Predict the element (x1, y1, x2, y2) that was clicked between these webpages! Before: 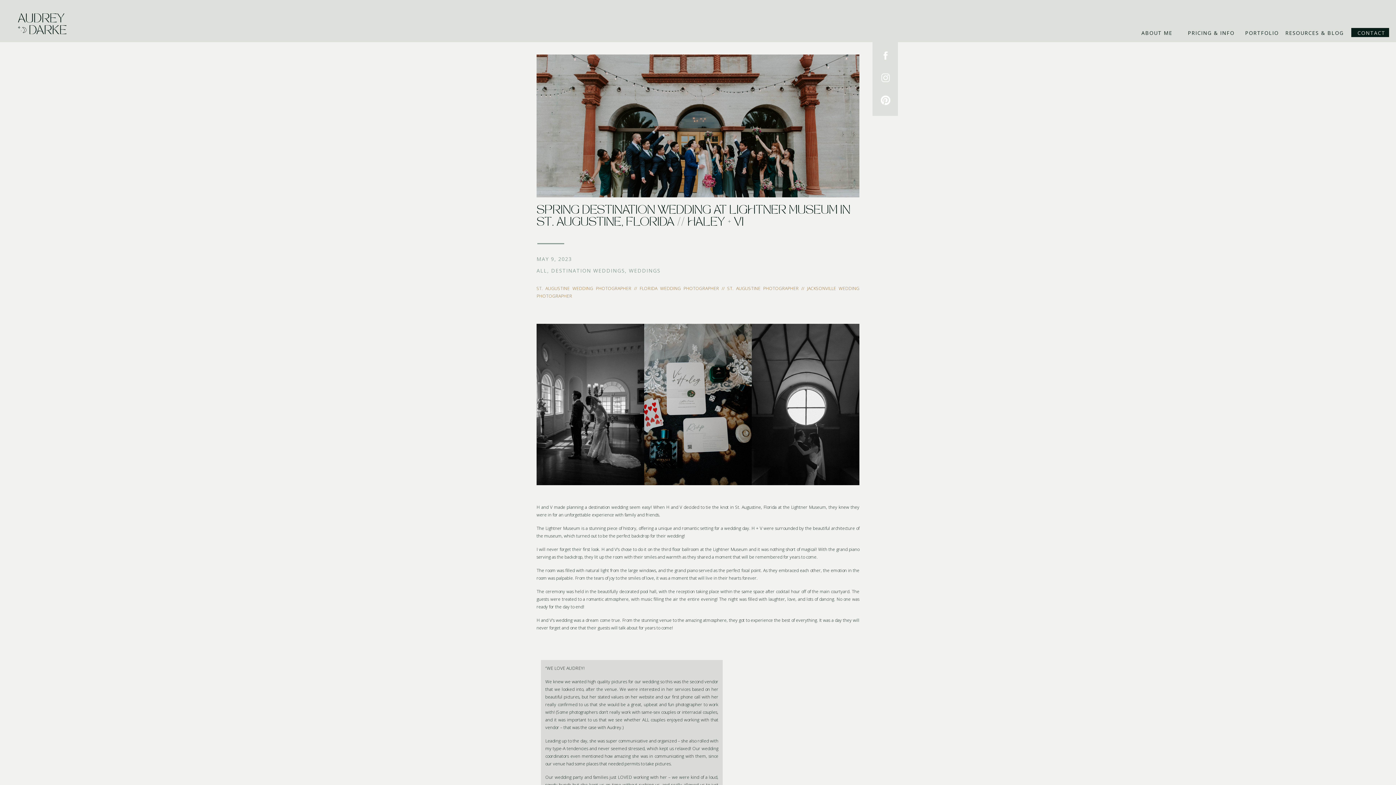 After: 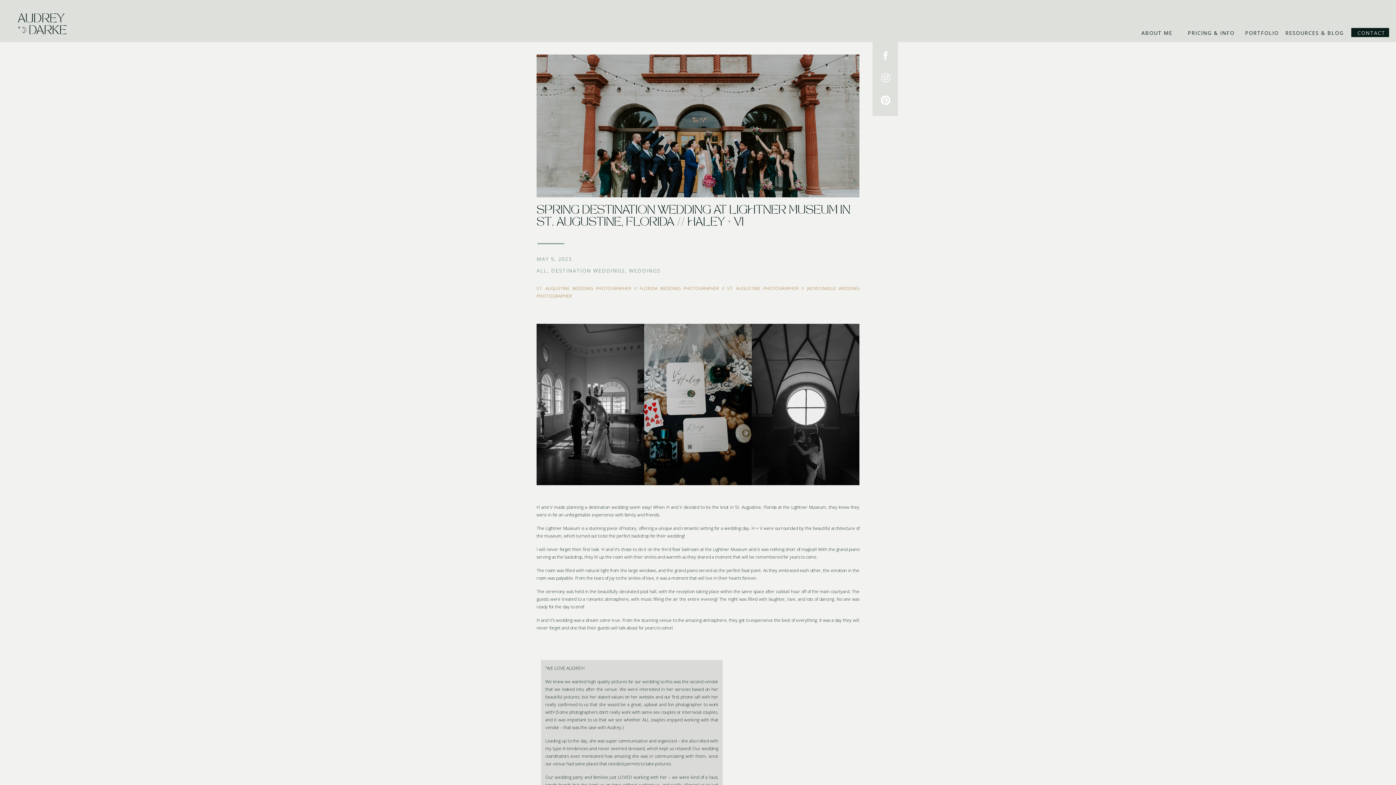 Action: bbox: (880, 72, 891, 83)